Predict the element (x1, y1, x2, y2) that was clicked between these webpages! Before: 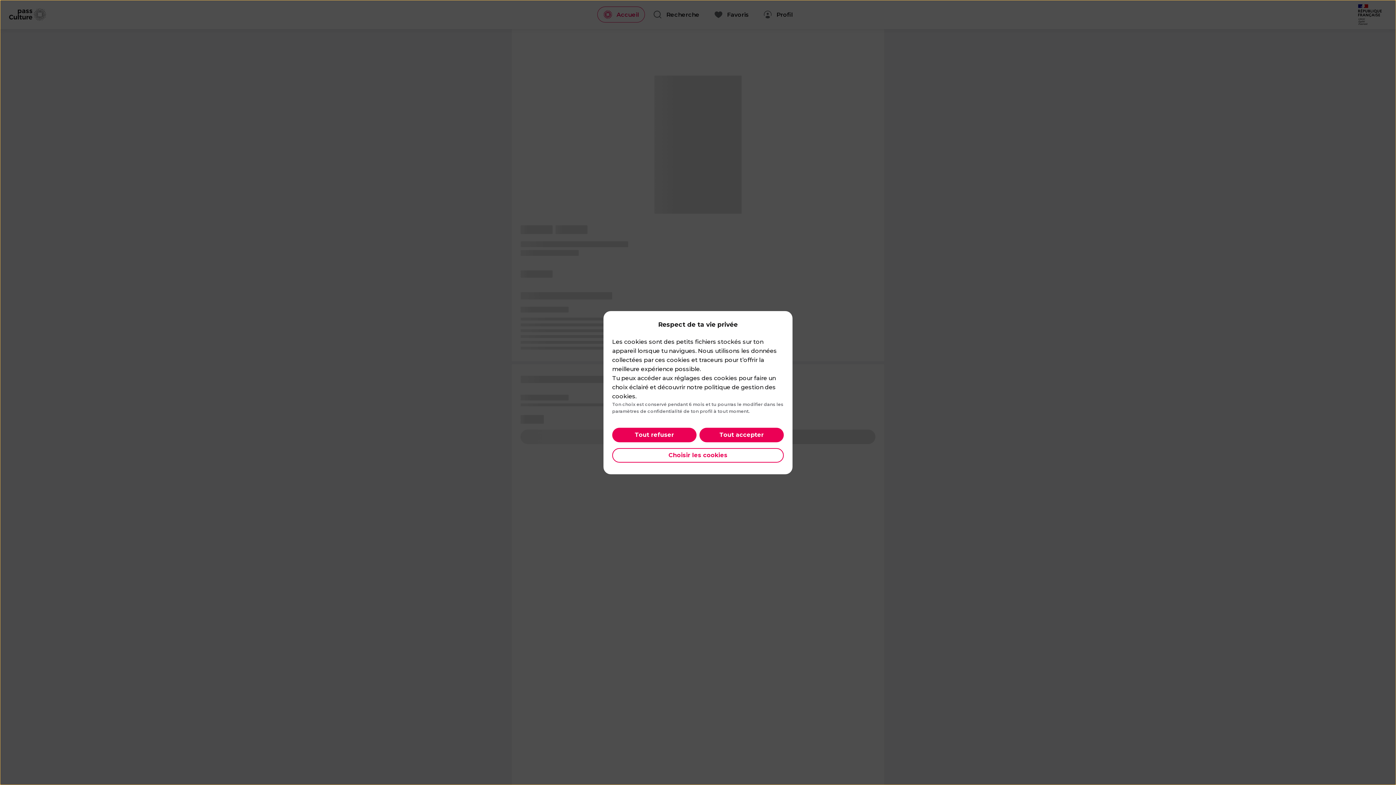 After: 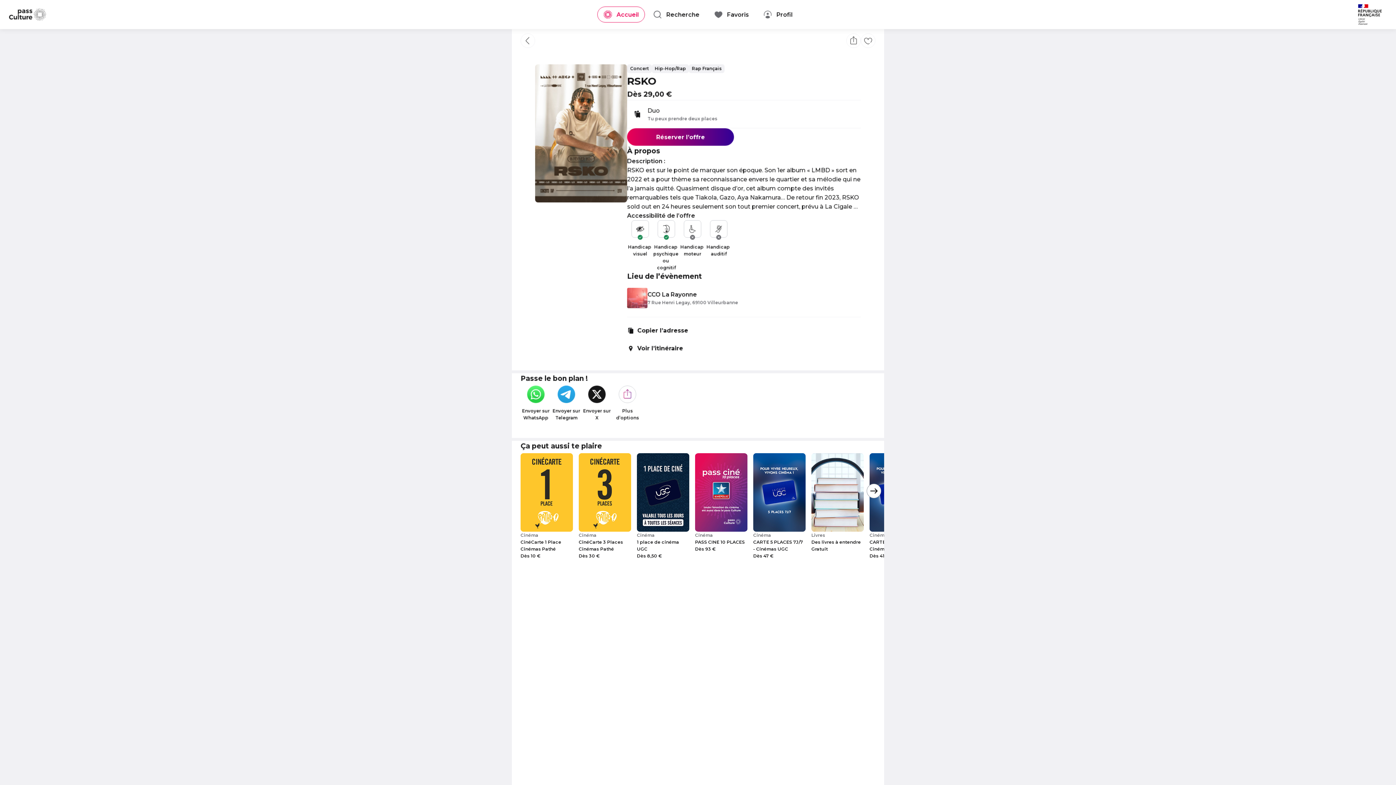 Action: bbox: (612, 462, 696, 477) label: Tout refuser